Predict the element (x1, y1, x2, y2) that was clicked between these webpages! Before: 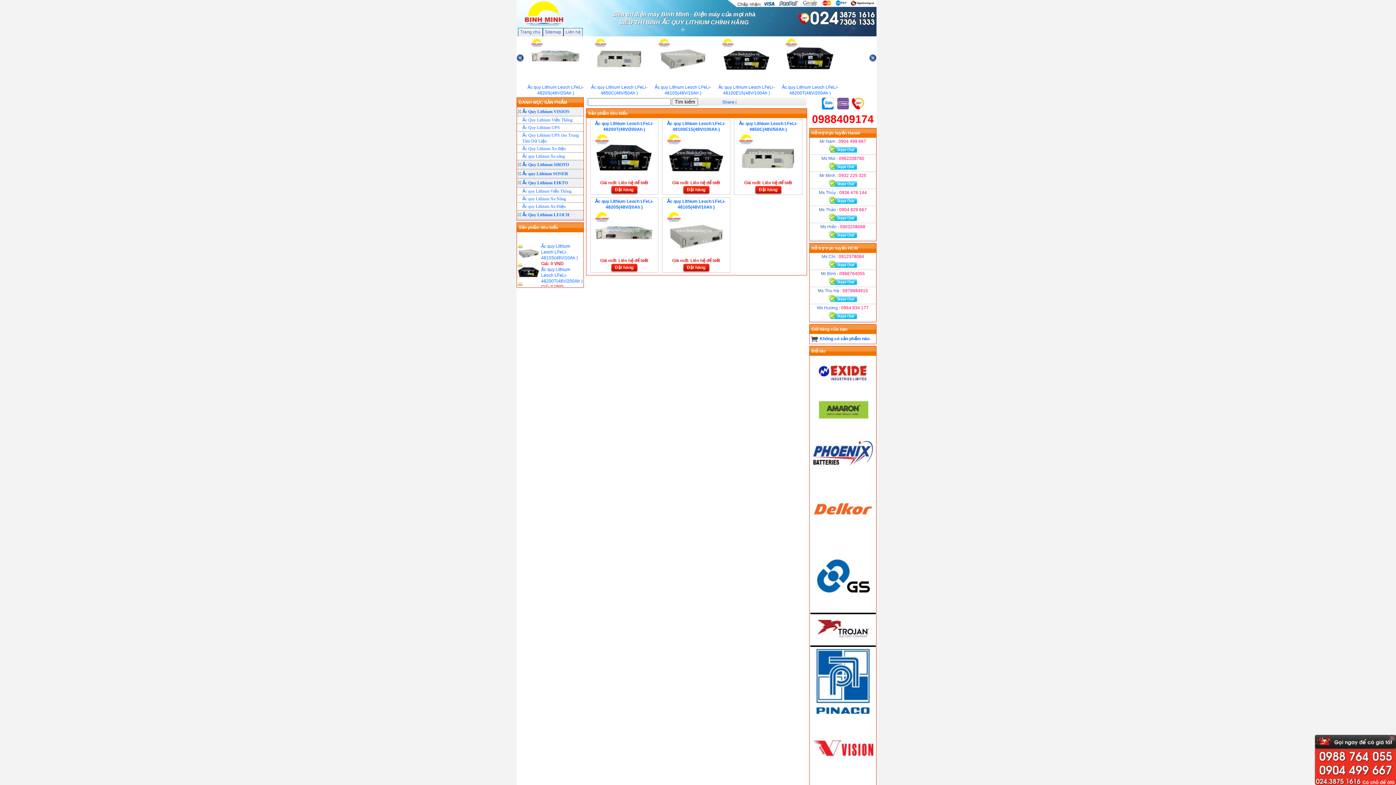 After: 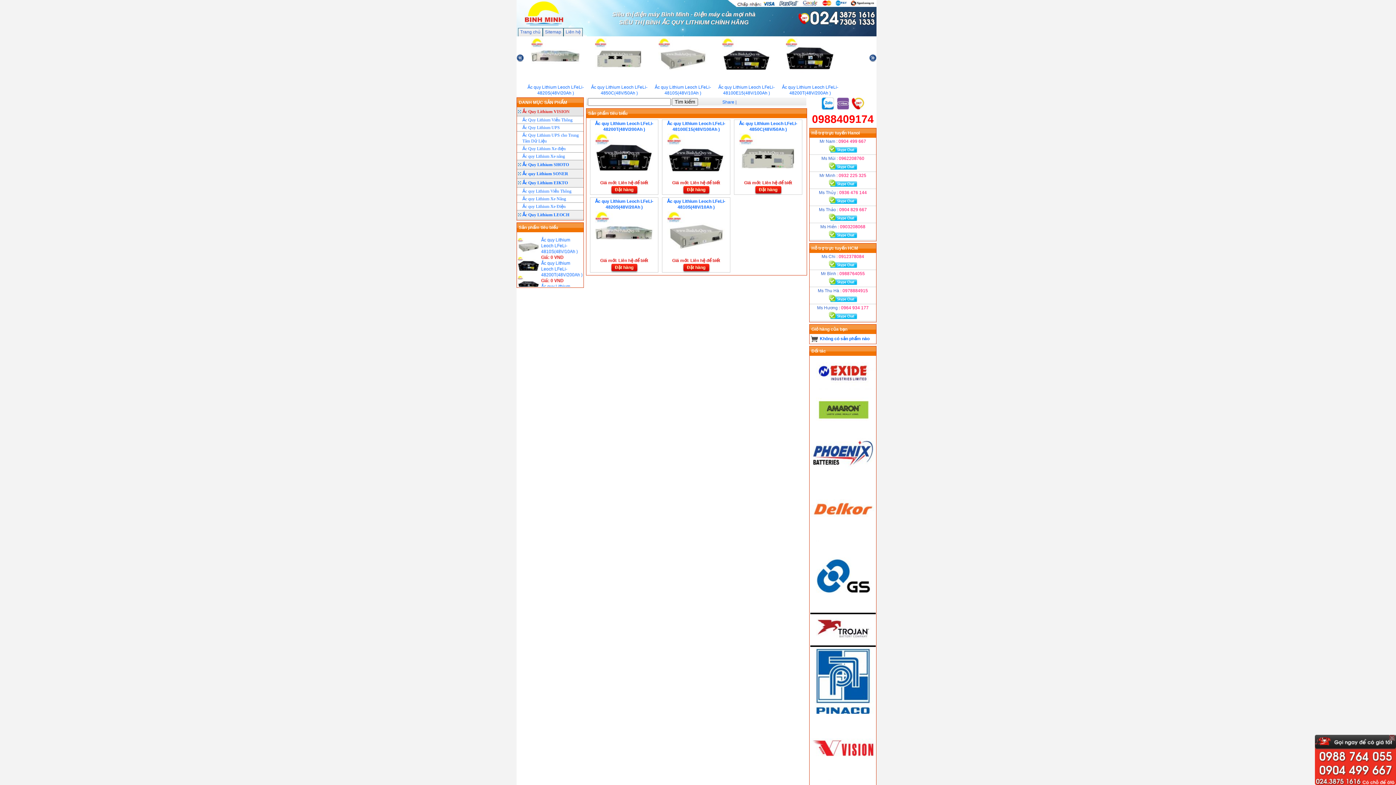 Action: bbox: (517, 107, 583, 116) label: Ắc Quy Lithium VISION